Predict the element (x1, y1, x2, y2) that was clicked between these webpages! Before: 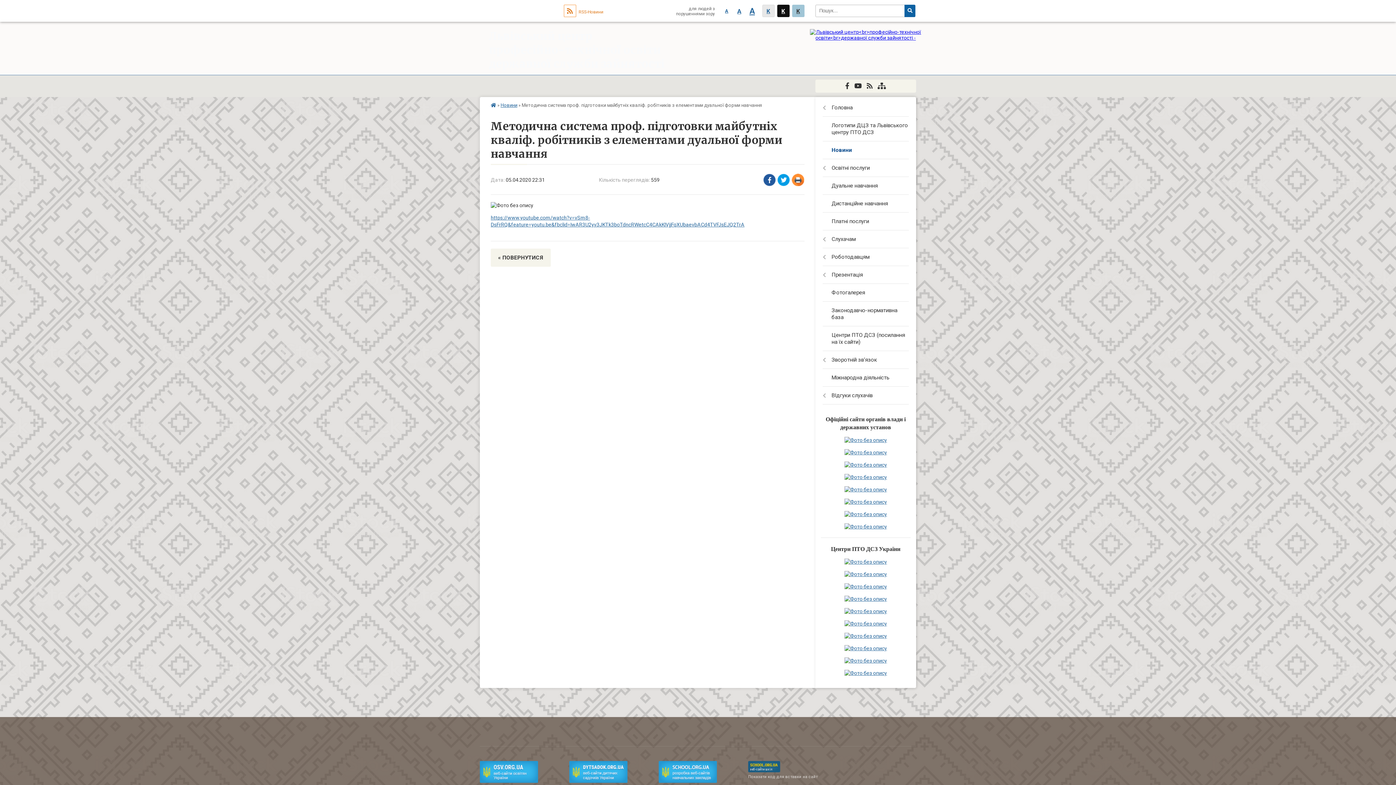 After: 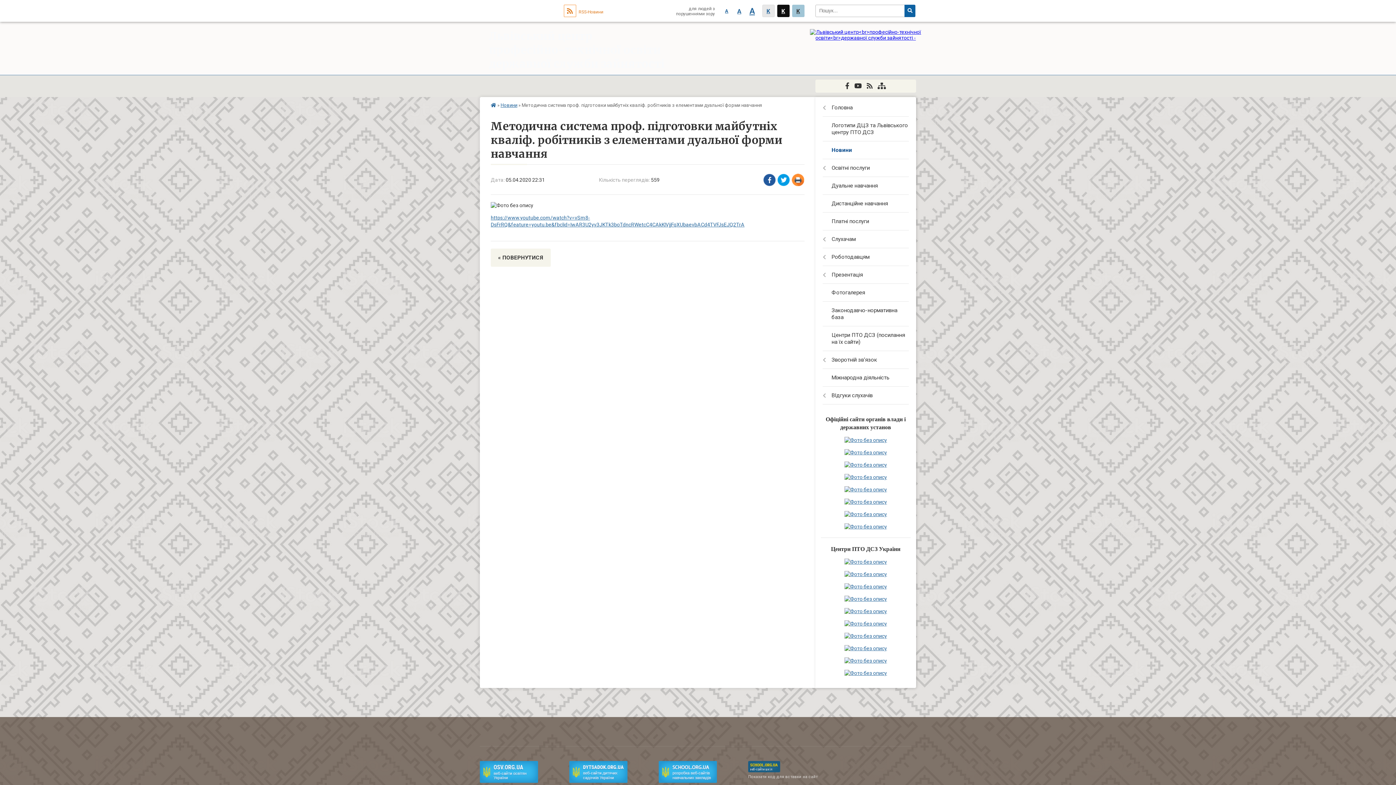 Action: bbox: (480, 778, 538, 784)